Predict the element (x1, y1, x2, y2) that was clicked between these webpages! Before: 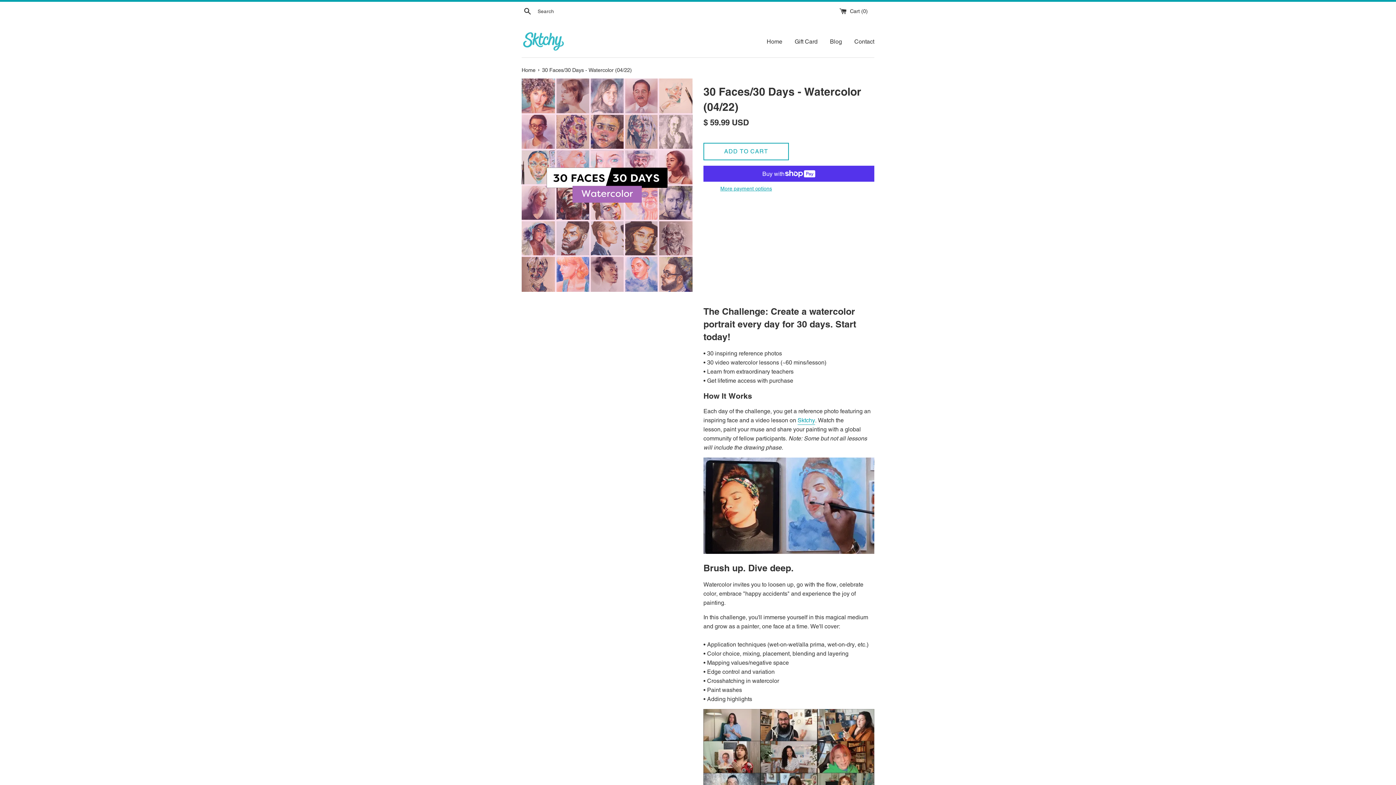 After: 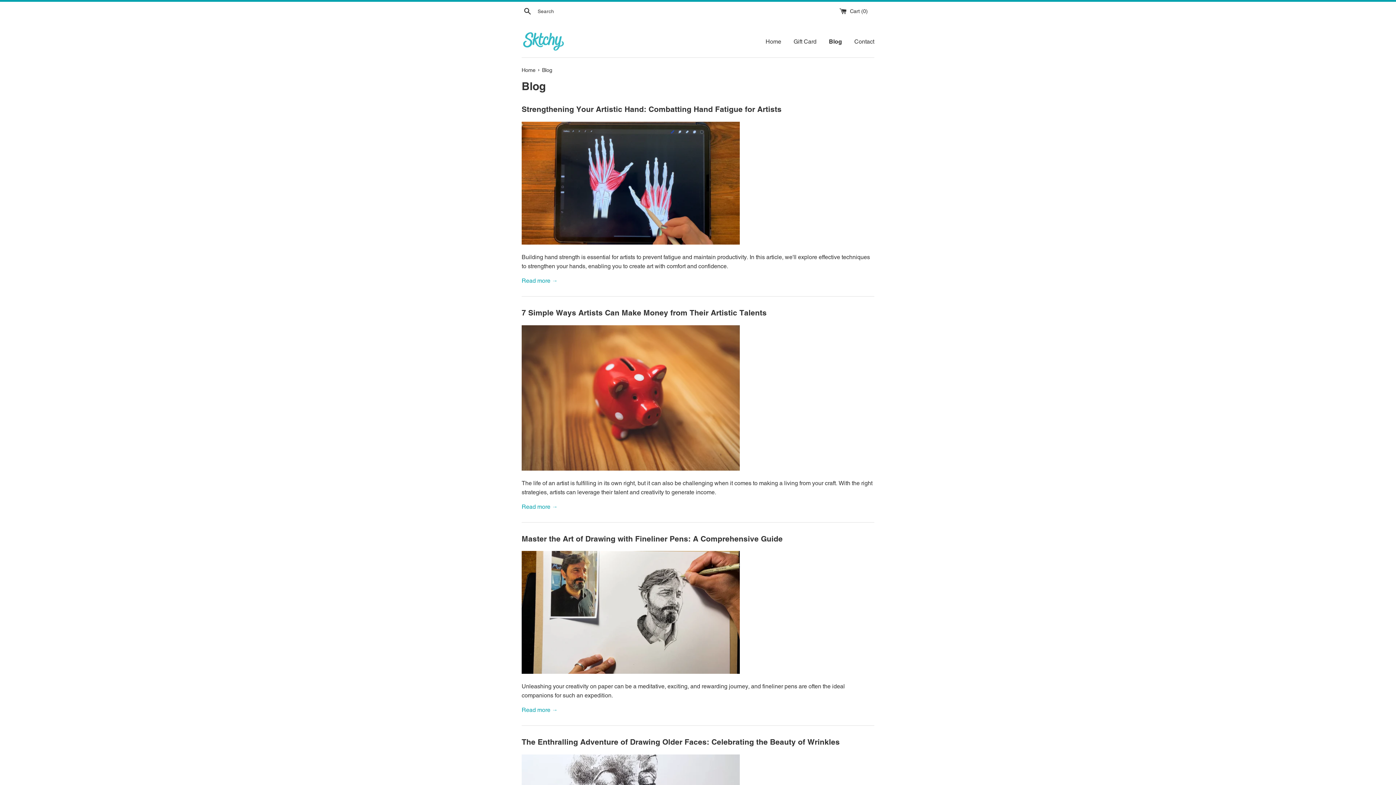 Action: label: Blog bbox: (824, 31, 847, 51)